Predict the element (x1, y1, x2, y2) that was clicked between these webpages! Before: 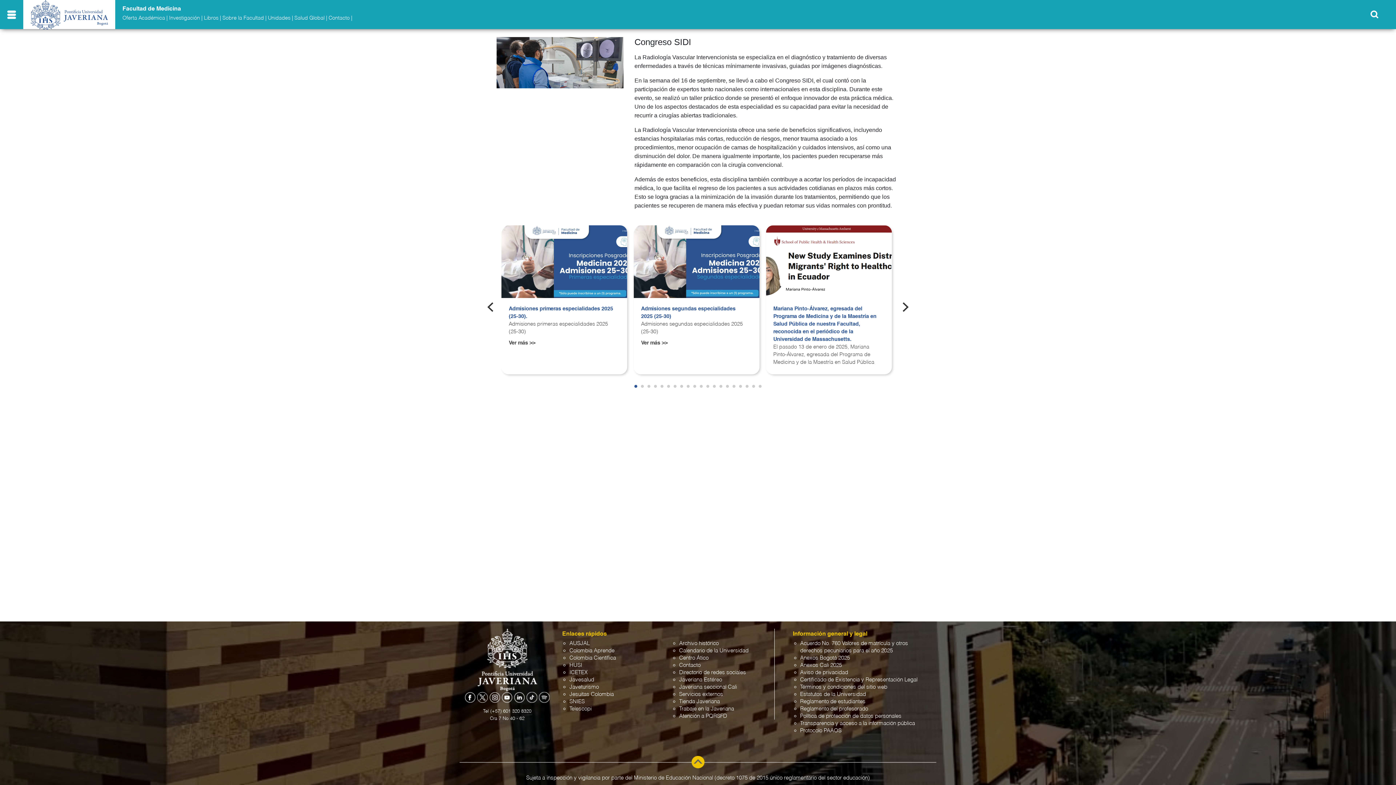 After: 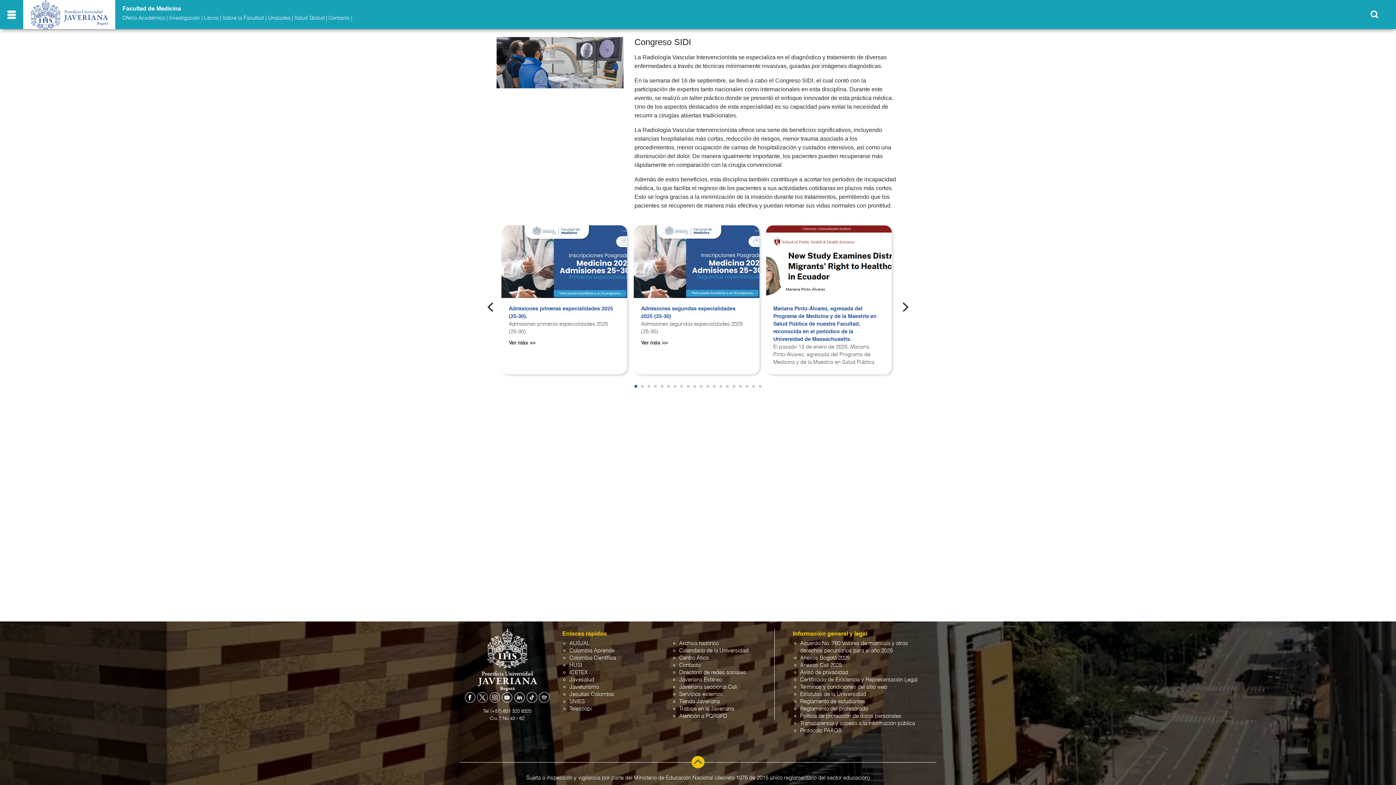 Action: bbox: (514, 694, 525, 700)